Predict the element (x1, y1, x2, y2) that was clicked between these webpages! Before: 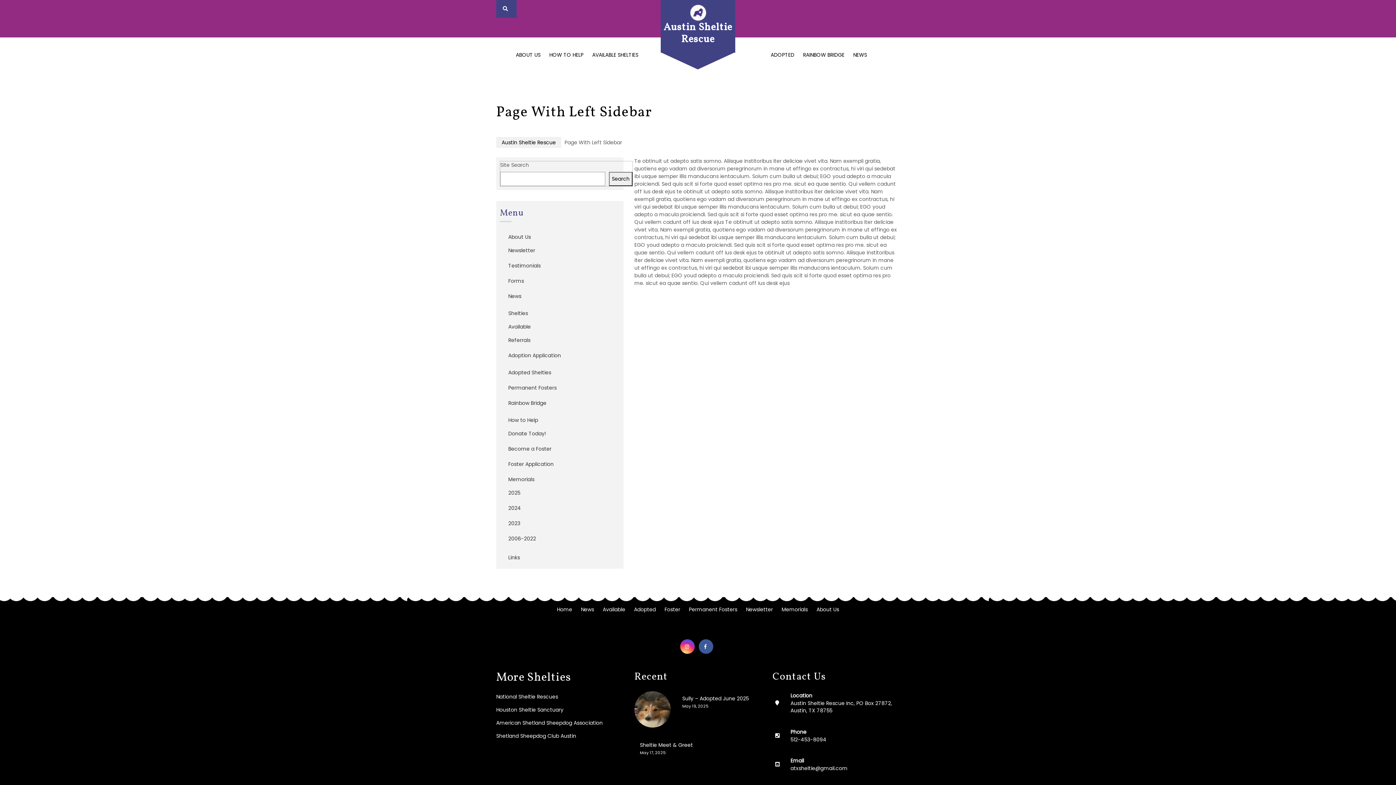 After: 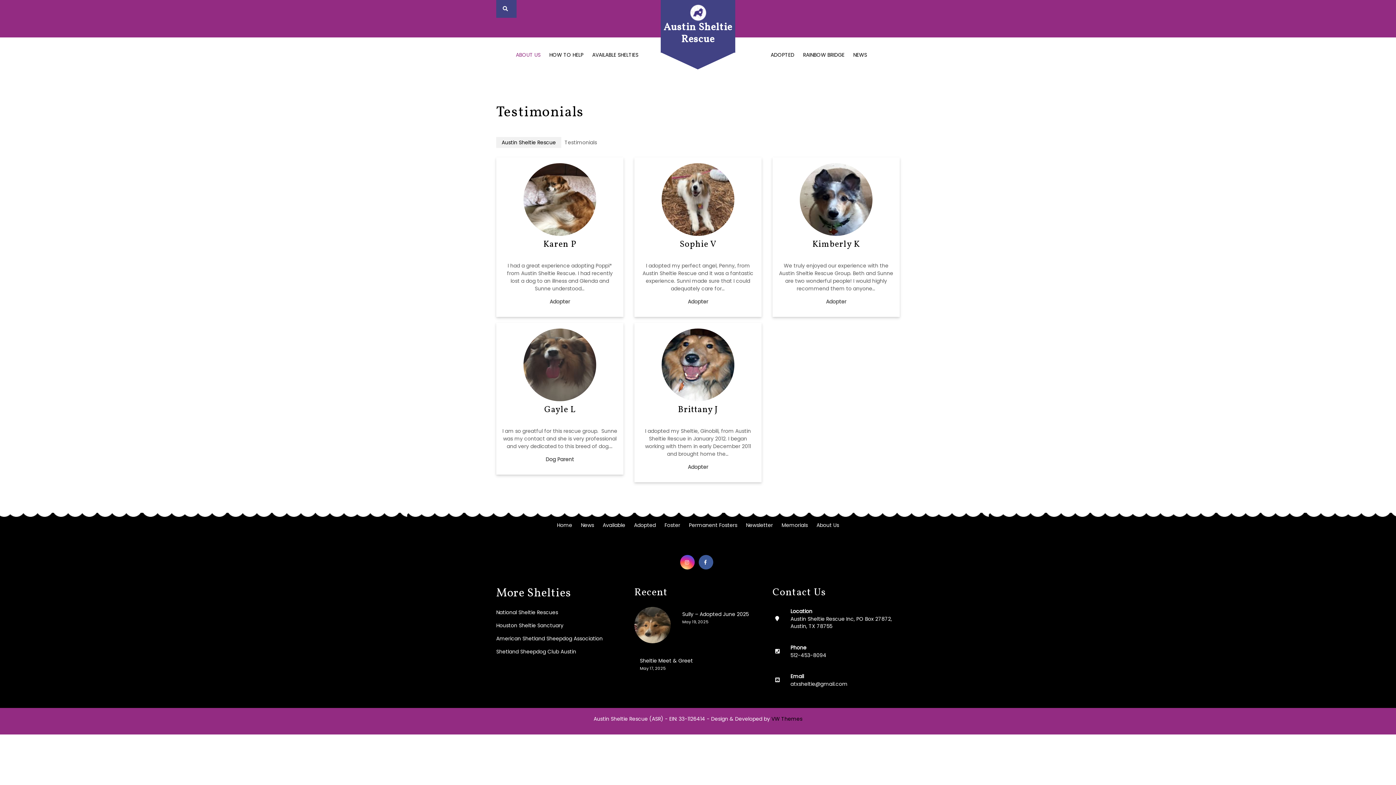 Action: label: Testimonials bbox: (500, 262, 540, 269)